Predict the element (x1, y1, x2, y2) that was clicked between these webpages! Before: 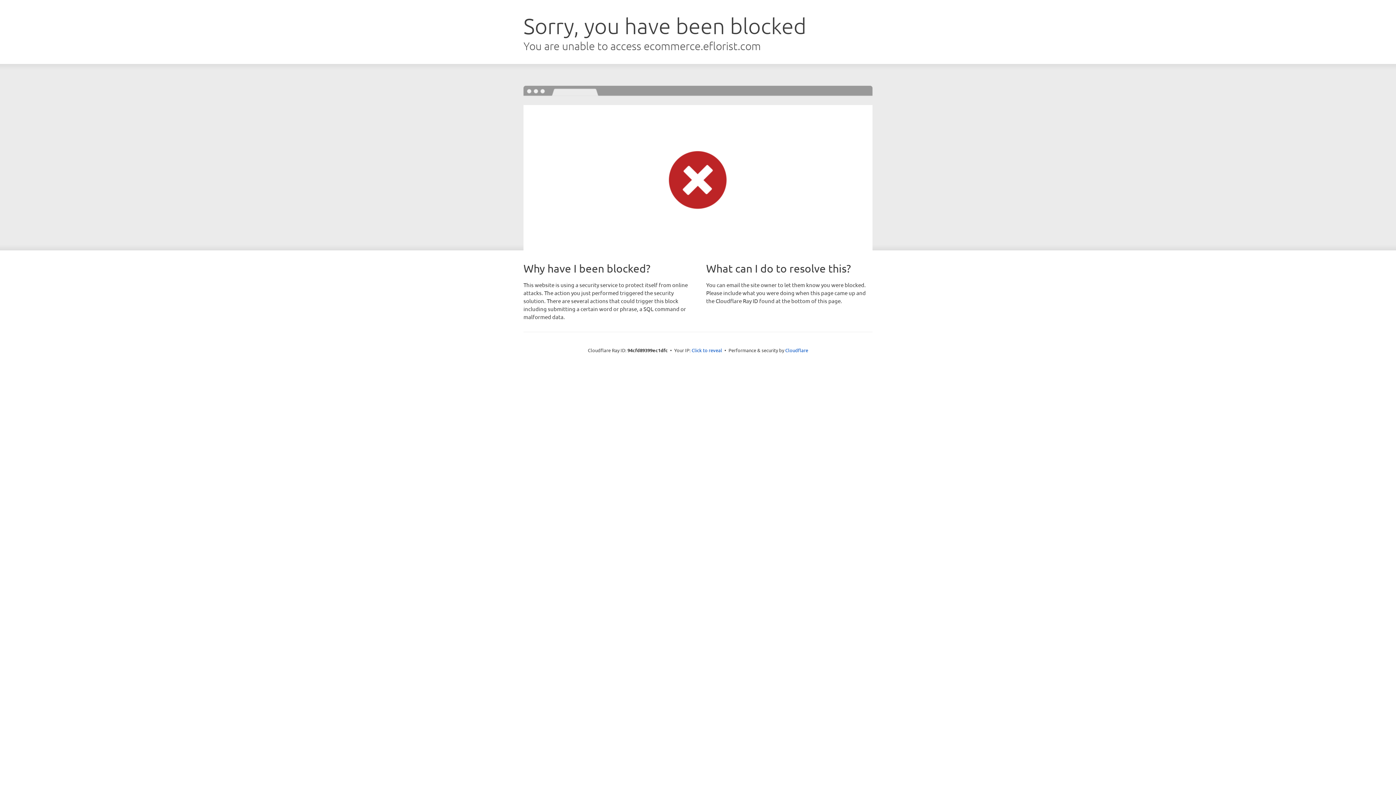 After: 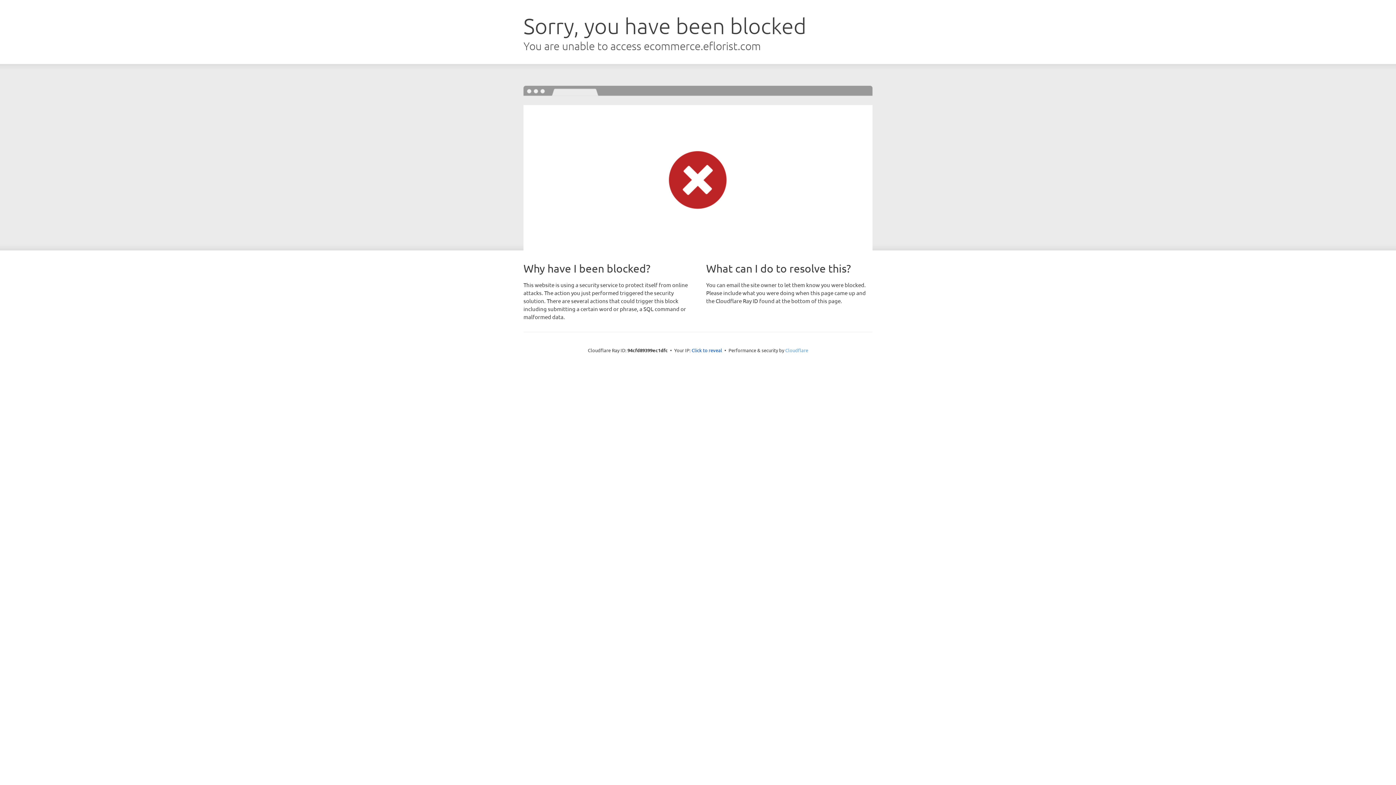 Action: label: Cloudflare bbox: (785, 347, 808, 353)